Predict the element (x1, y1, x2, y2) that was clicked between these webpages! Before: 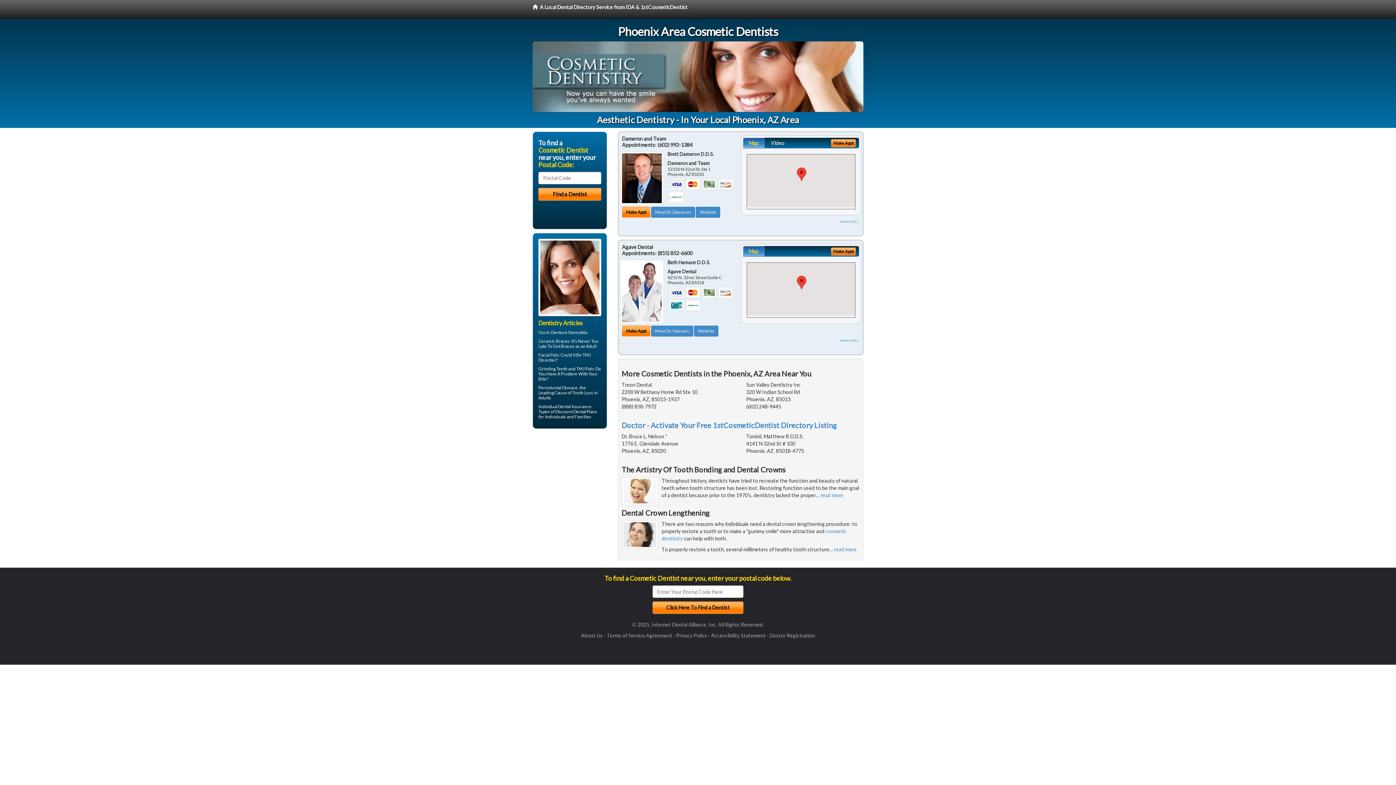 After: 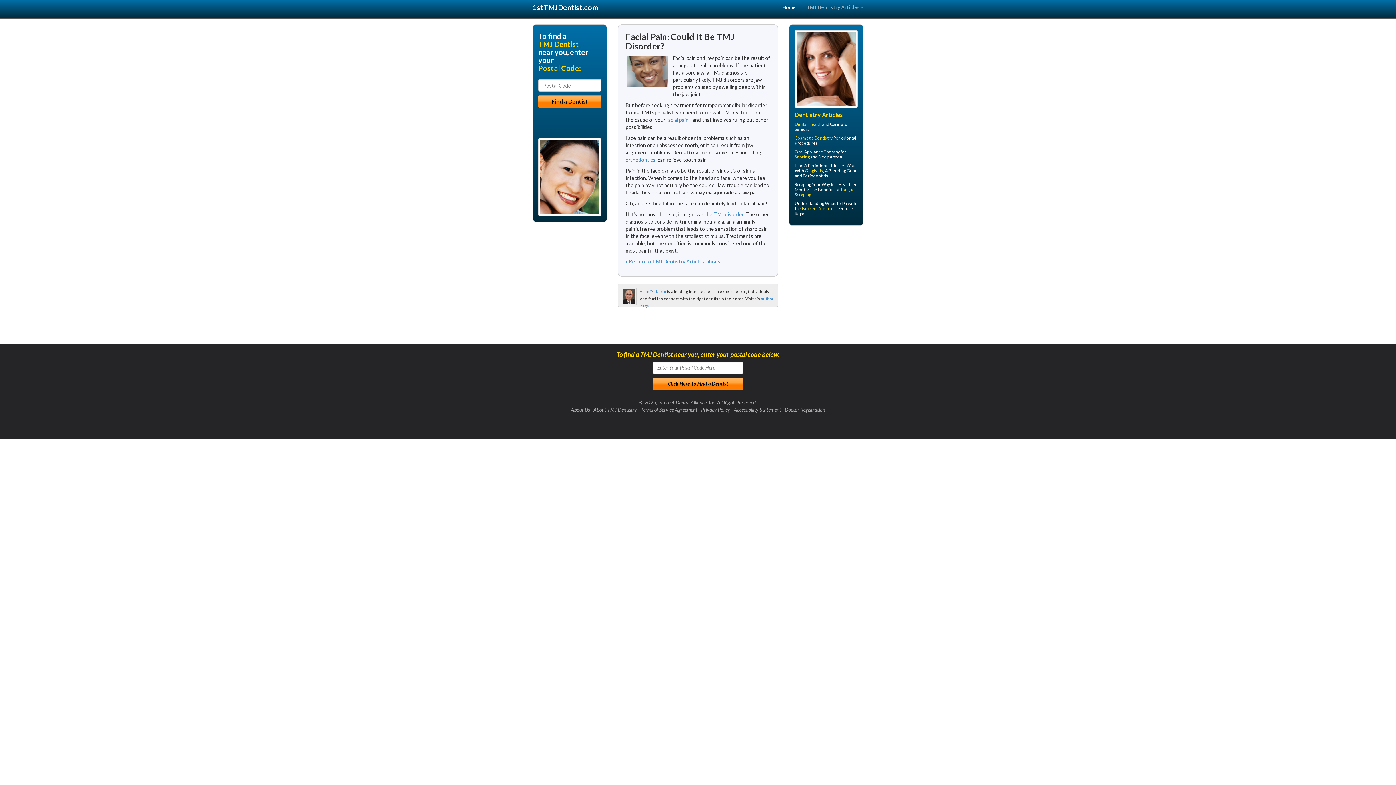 Action: bbox: (538, 352, 558, 357) label: Facial Pain